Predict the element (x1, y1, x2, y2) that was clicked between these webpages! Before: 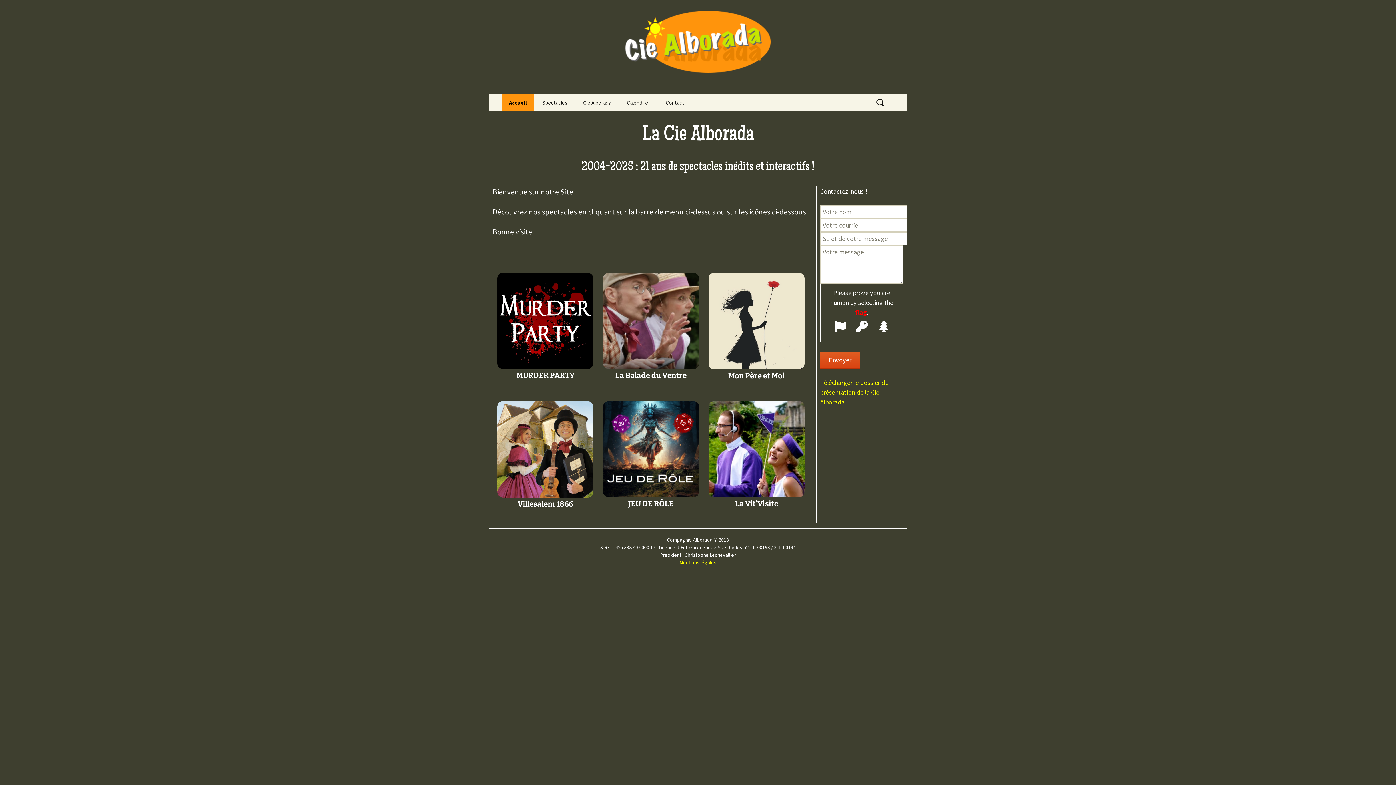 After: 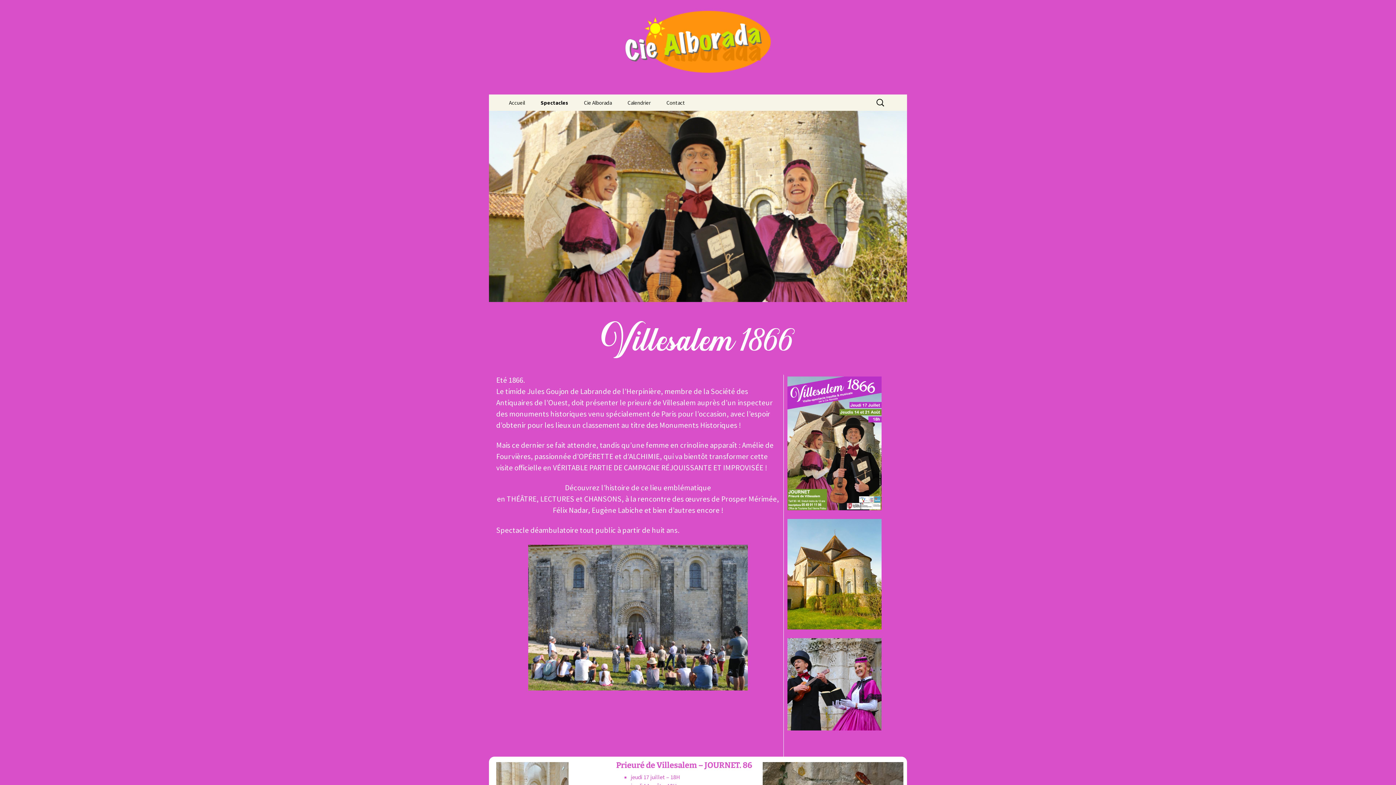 Action: bbox: (497, 401, 593, 509) label: Villesalem 1866